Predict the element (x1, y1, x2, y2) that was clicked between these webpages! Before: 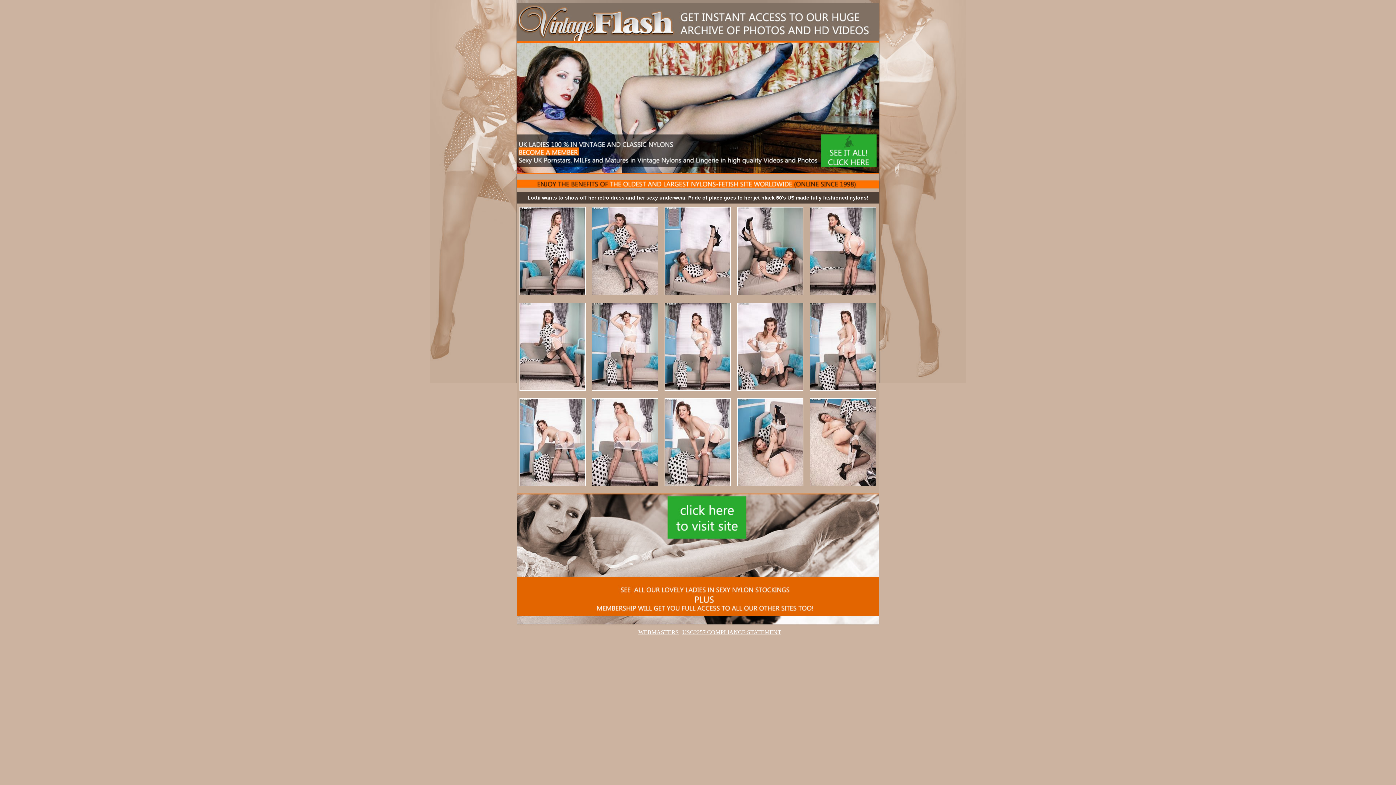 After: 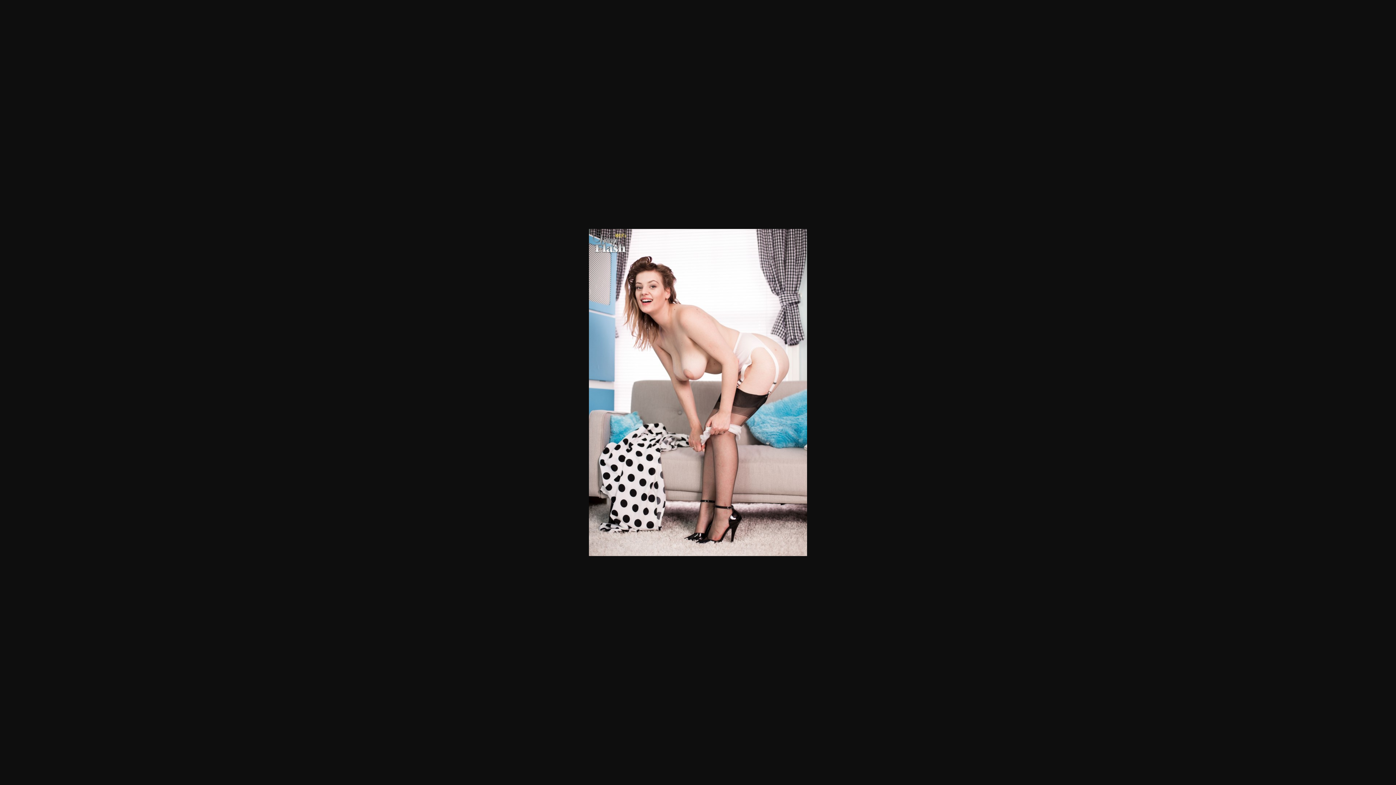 Action: bbox: (664, 481, 730, 487)